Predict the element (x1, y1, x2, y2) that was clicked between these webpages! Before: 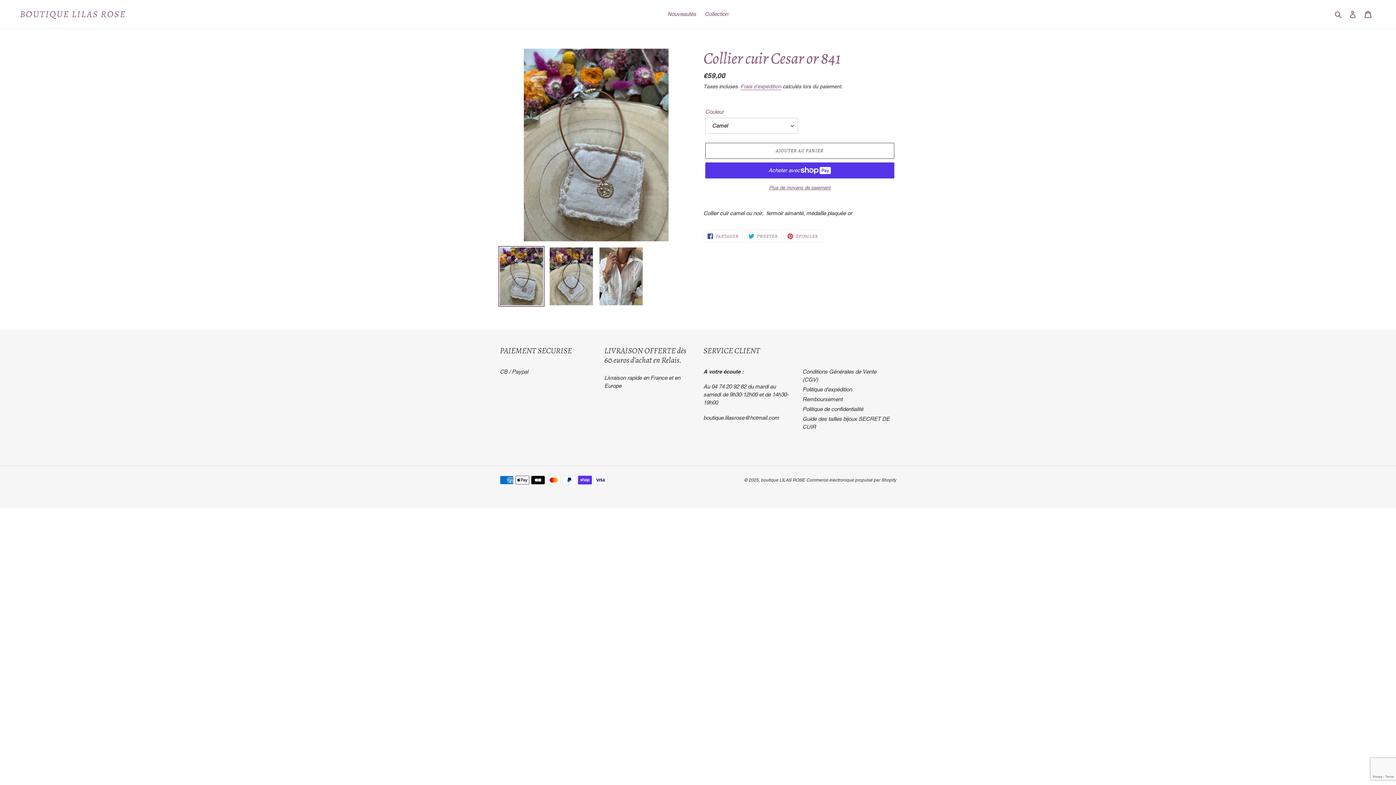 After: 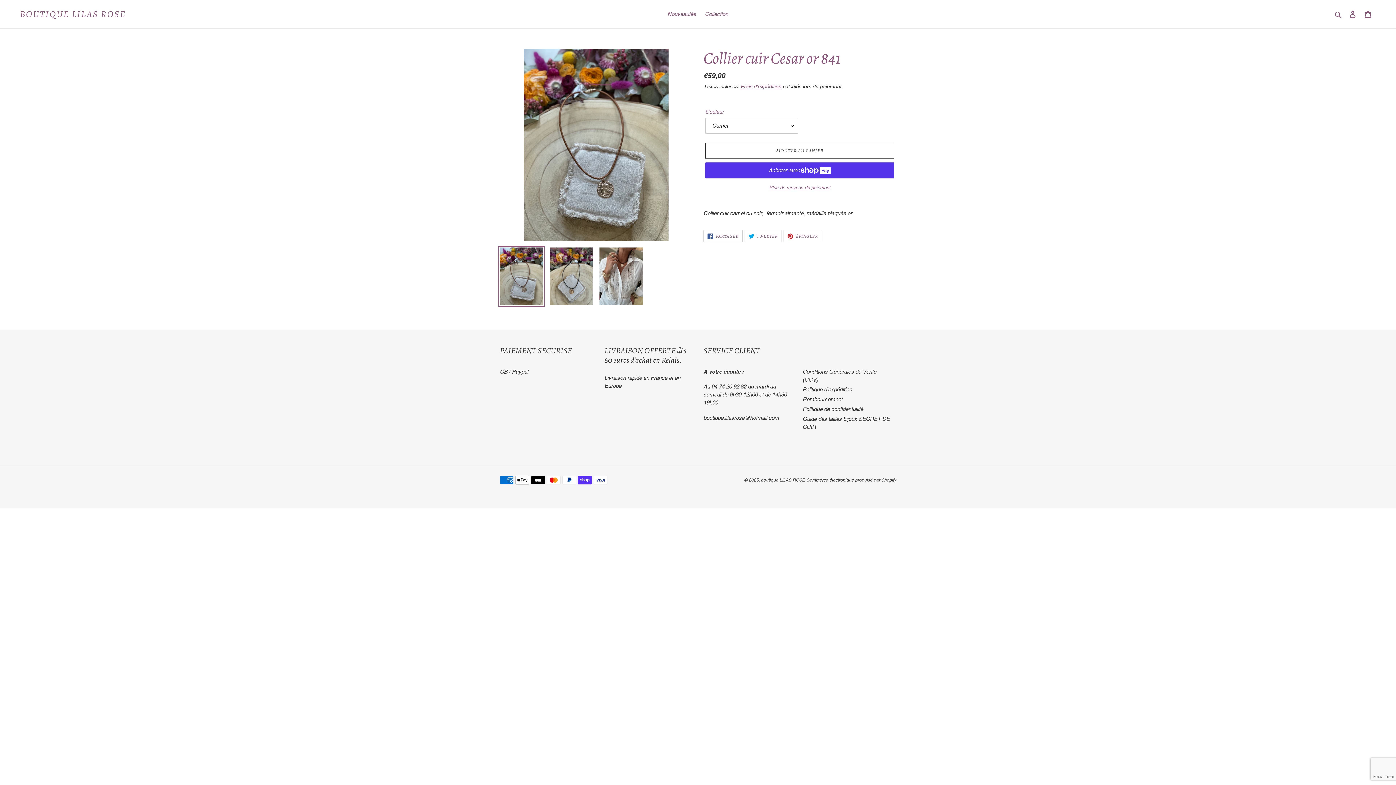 Action: label:  PARTAGER
PARTAGER SUR FACEBOOK bbox: (703, 230, 742, 242)